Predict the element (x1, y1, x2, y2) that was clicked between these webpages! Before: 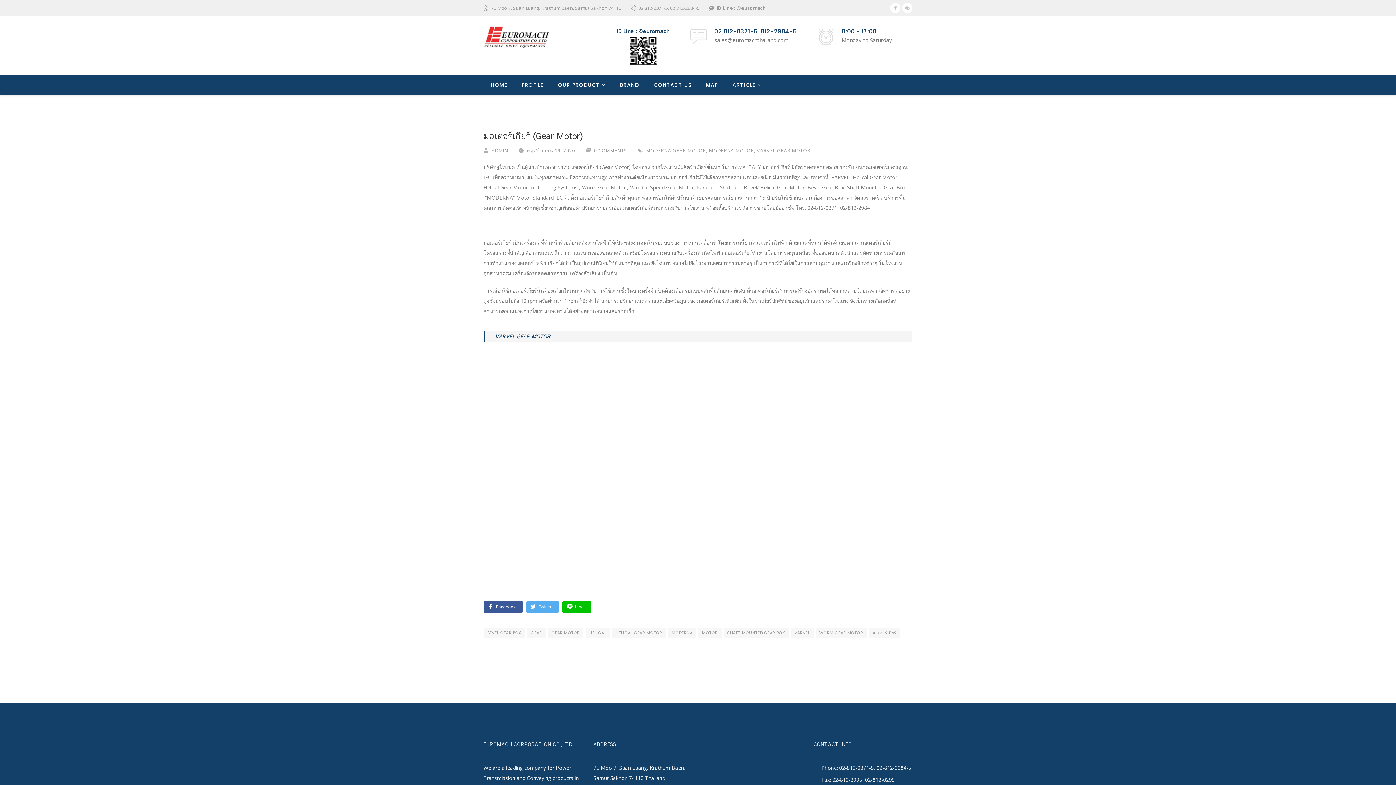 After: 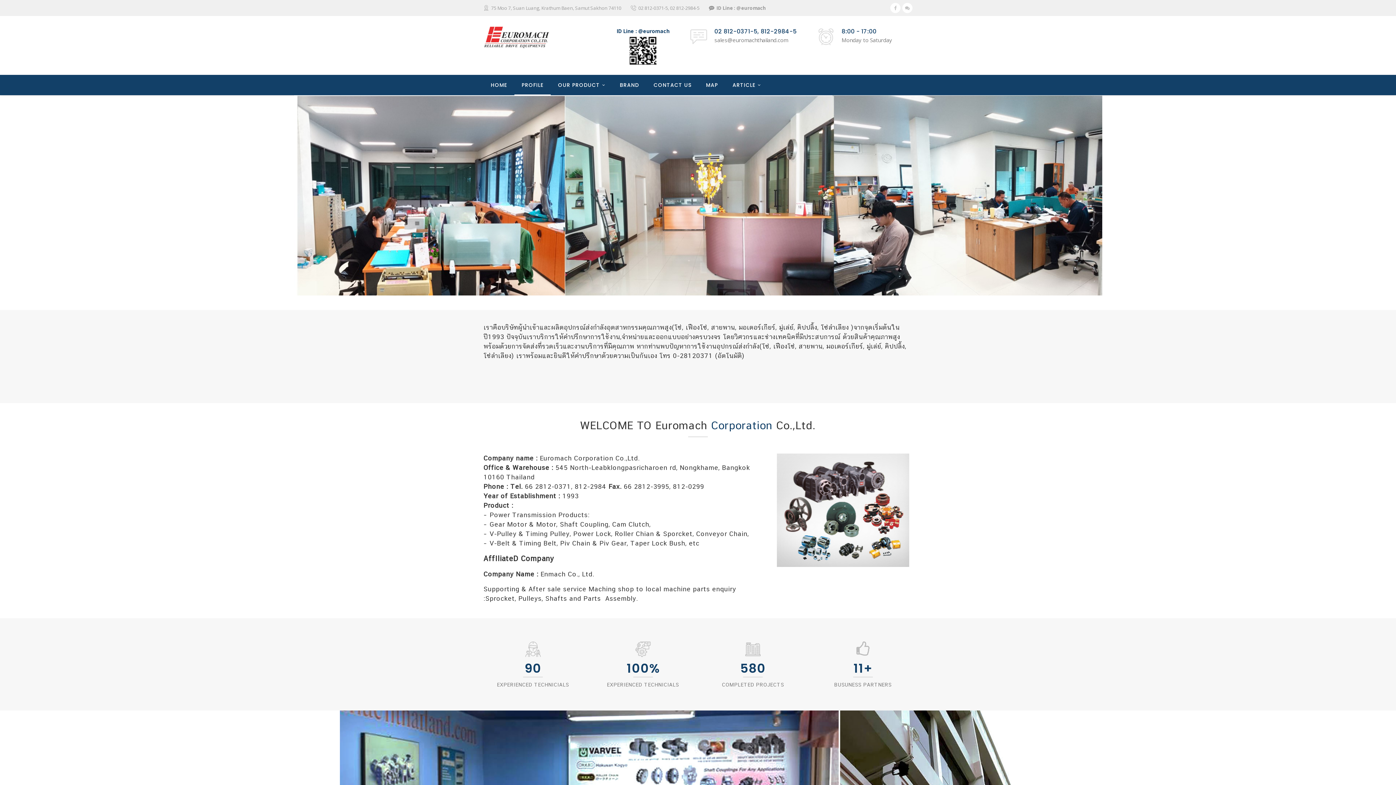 Action: bbox: (521, 74, 543, 95) label: PROFILE